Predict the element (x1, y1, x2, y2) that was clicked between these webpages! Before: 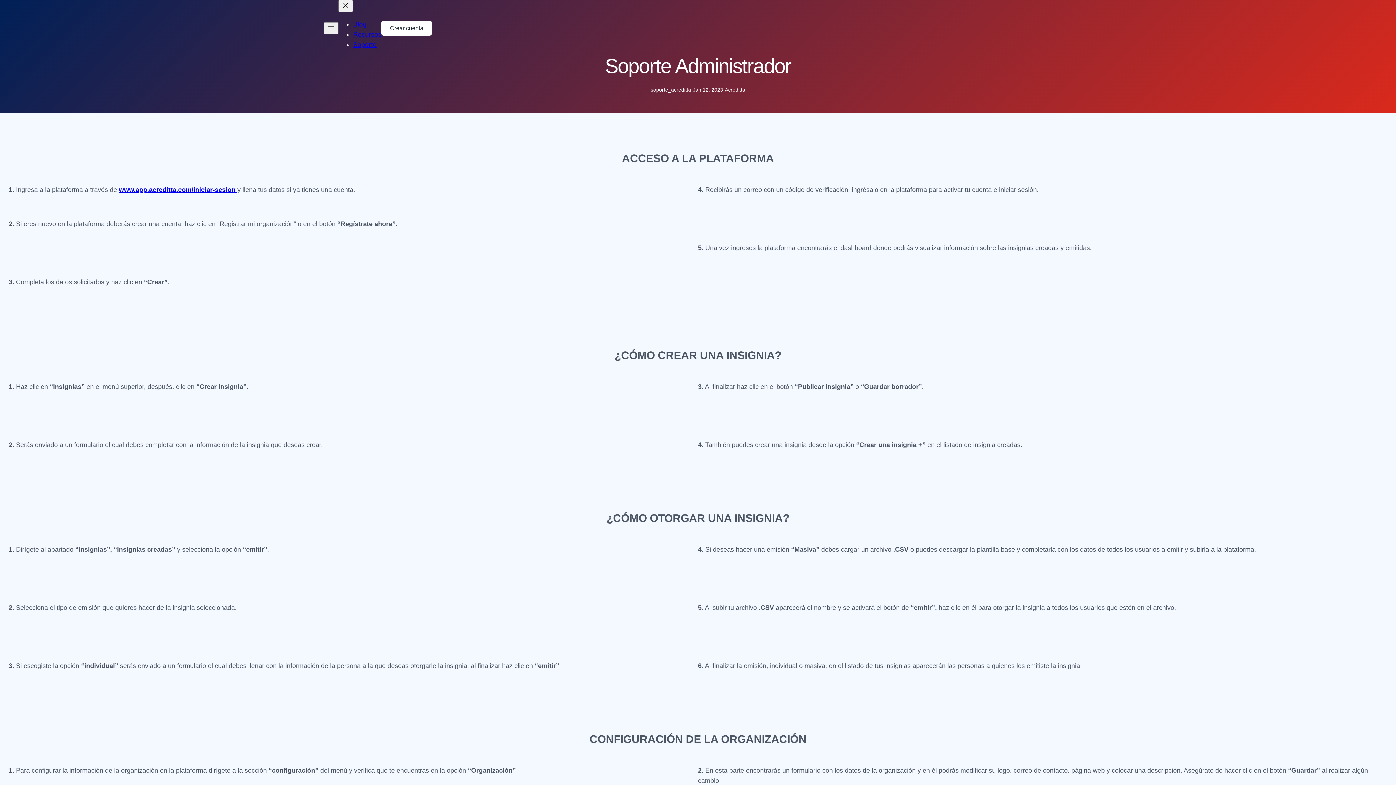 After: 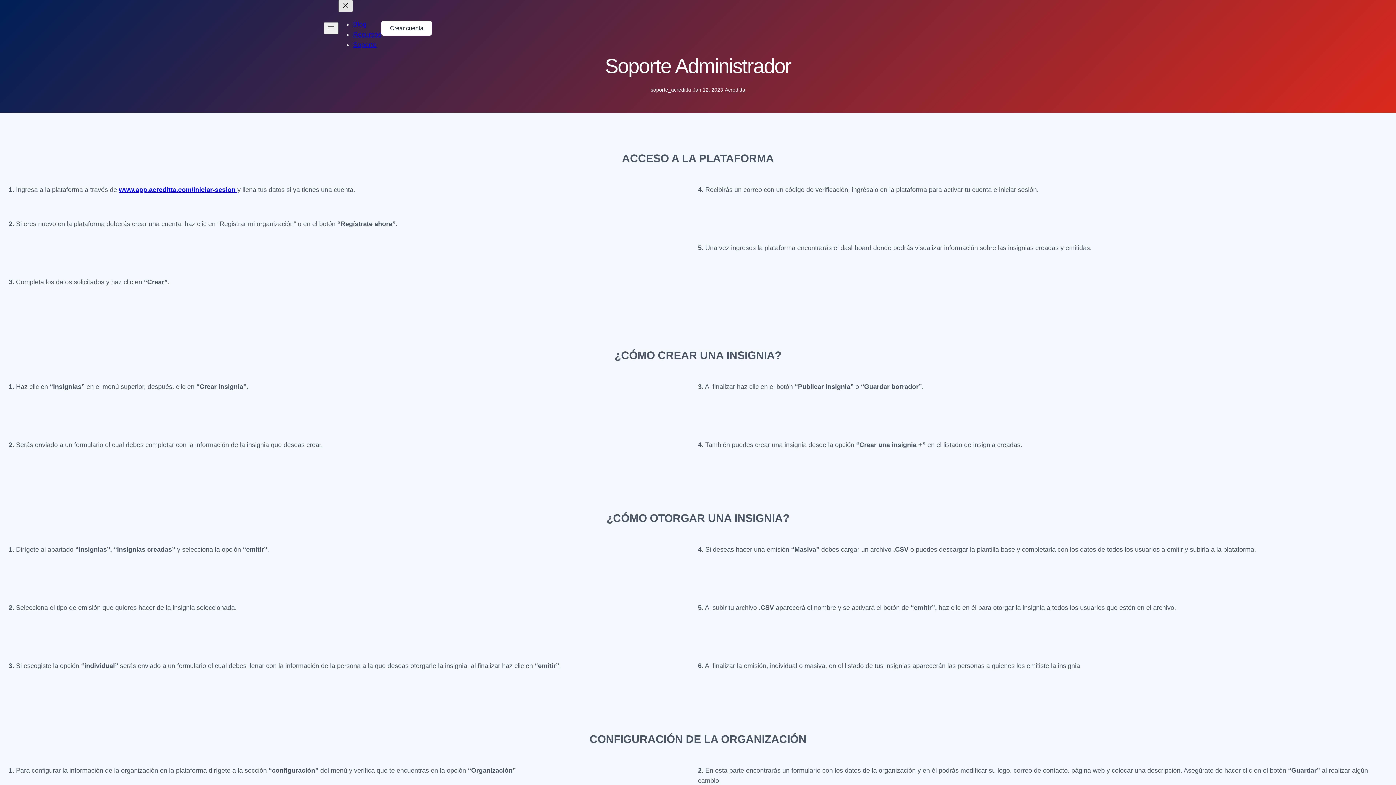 Action: label: Close menu bbox: (338, 0, 353, 12)